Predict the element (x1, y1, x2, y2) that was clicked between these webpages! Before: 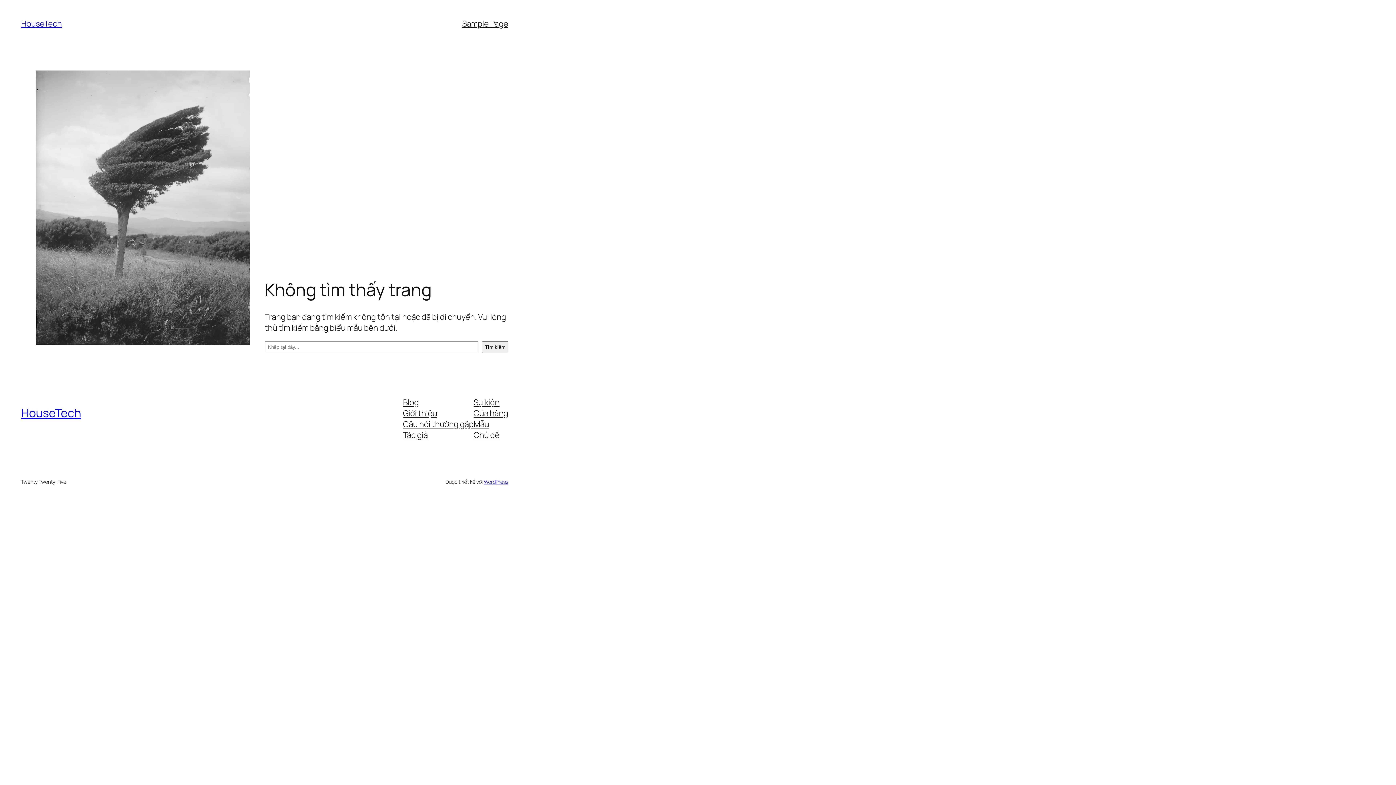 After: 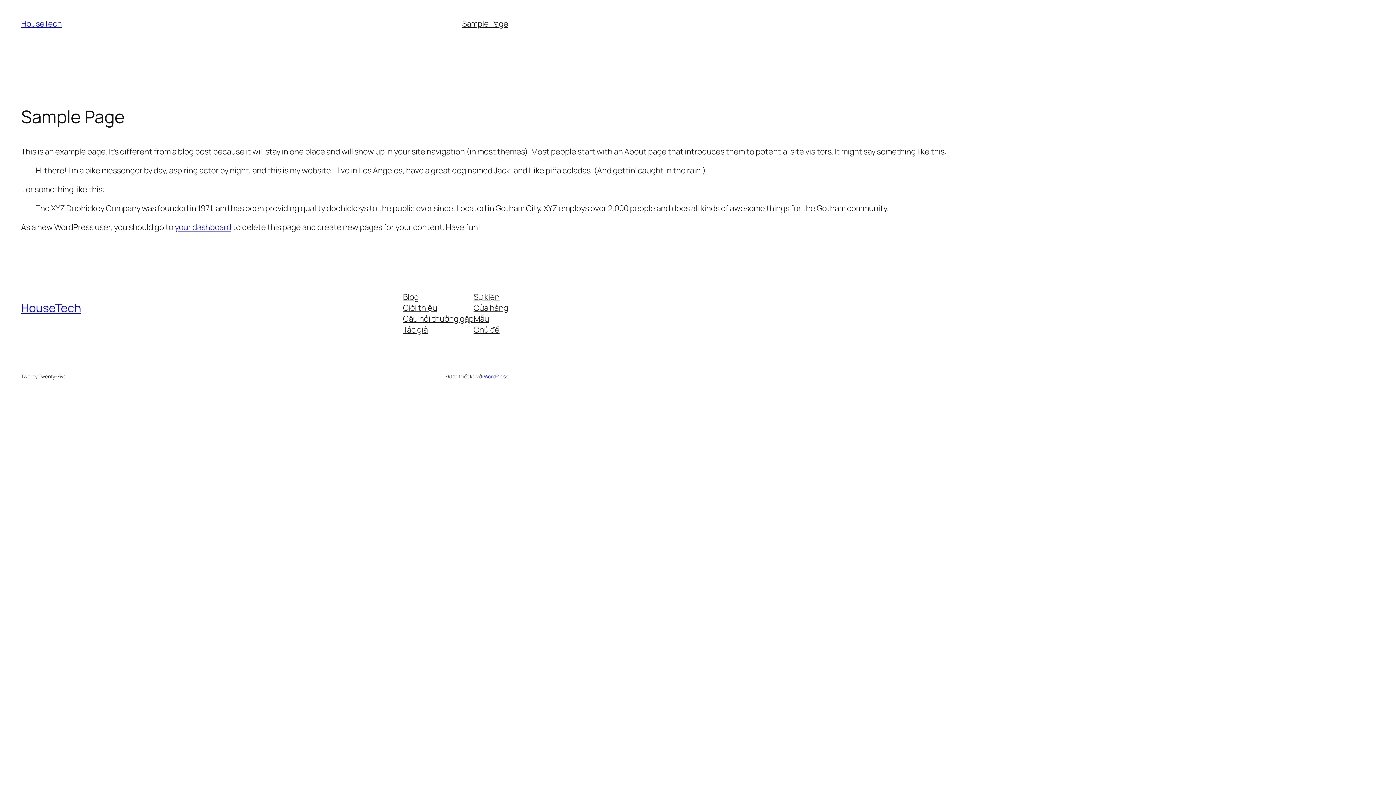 Action: bbox: (462, 18, 508, 29) label: Sample Page